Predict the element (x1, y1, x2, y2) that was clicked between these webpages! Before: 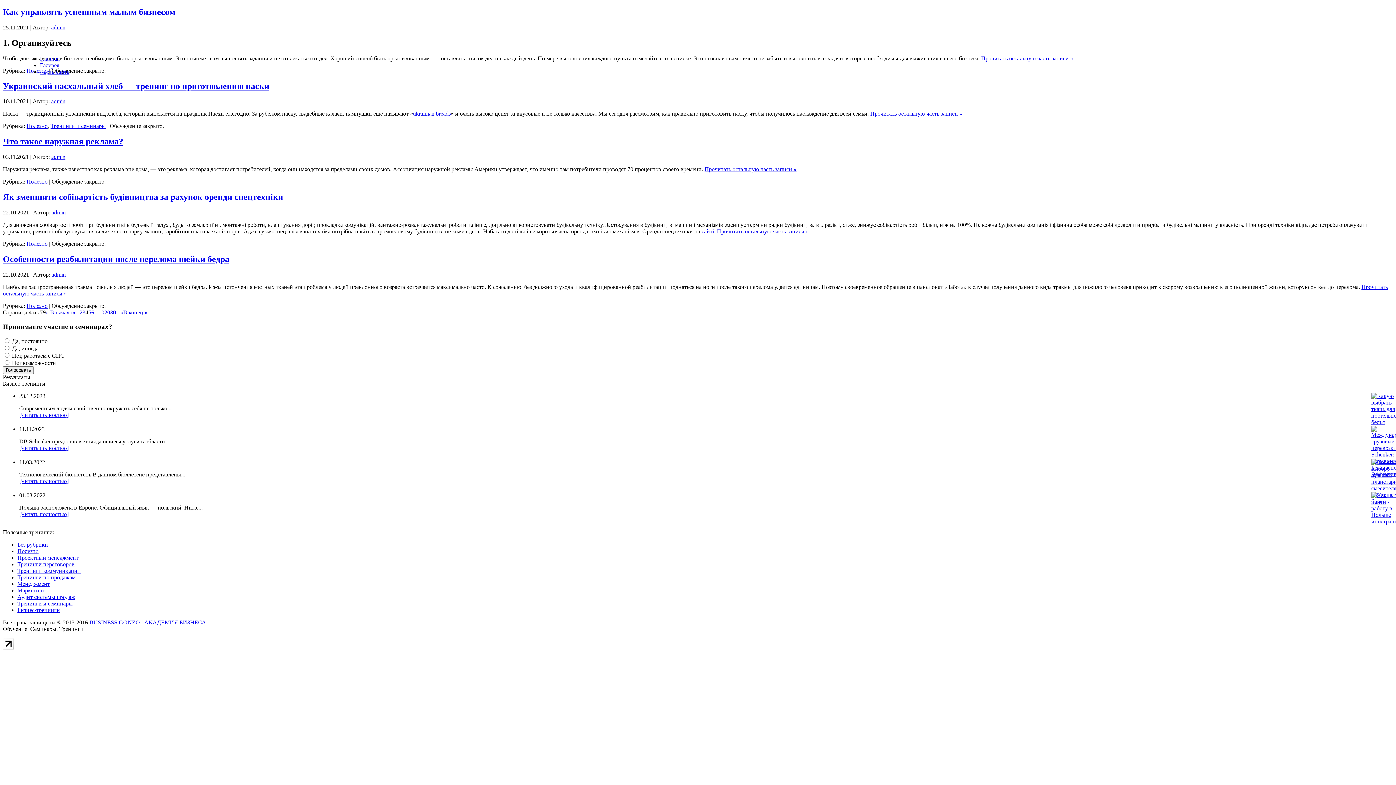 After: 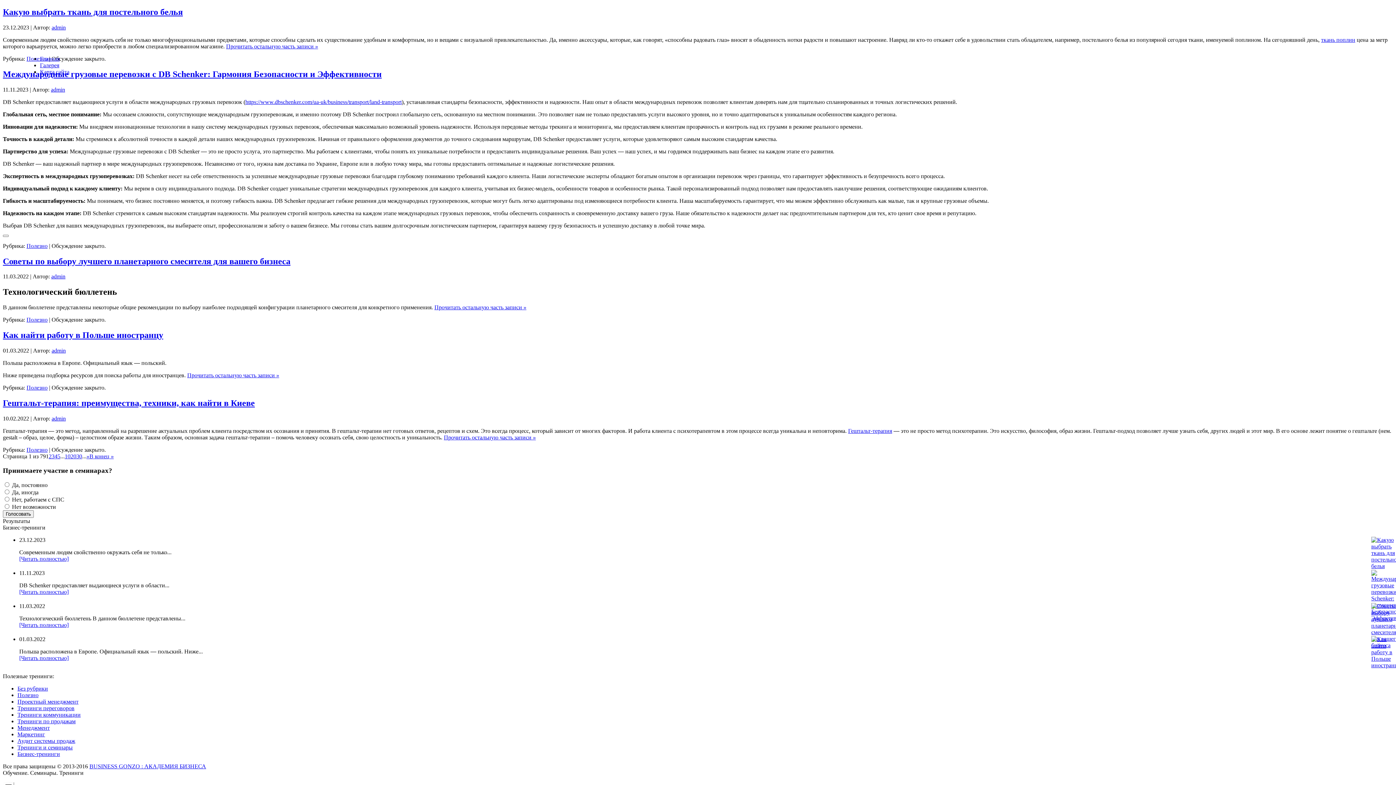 Action: bbox: (26, 123, 47, 129) label: Полезно